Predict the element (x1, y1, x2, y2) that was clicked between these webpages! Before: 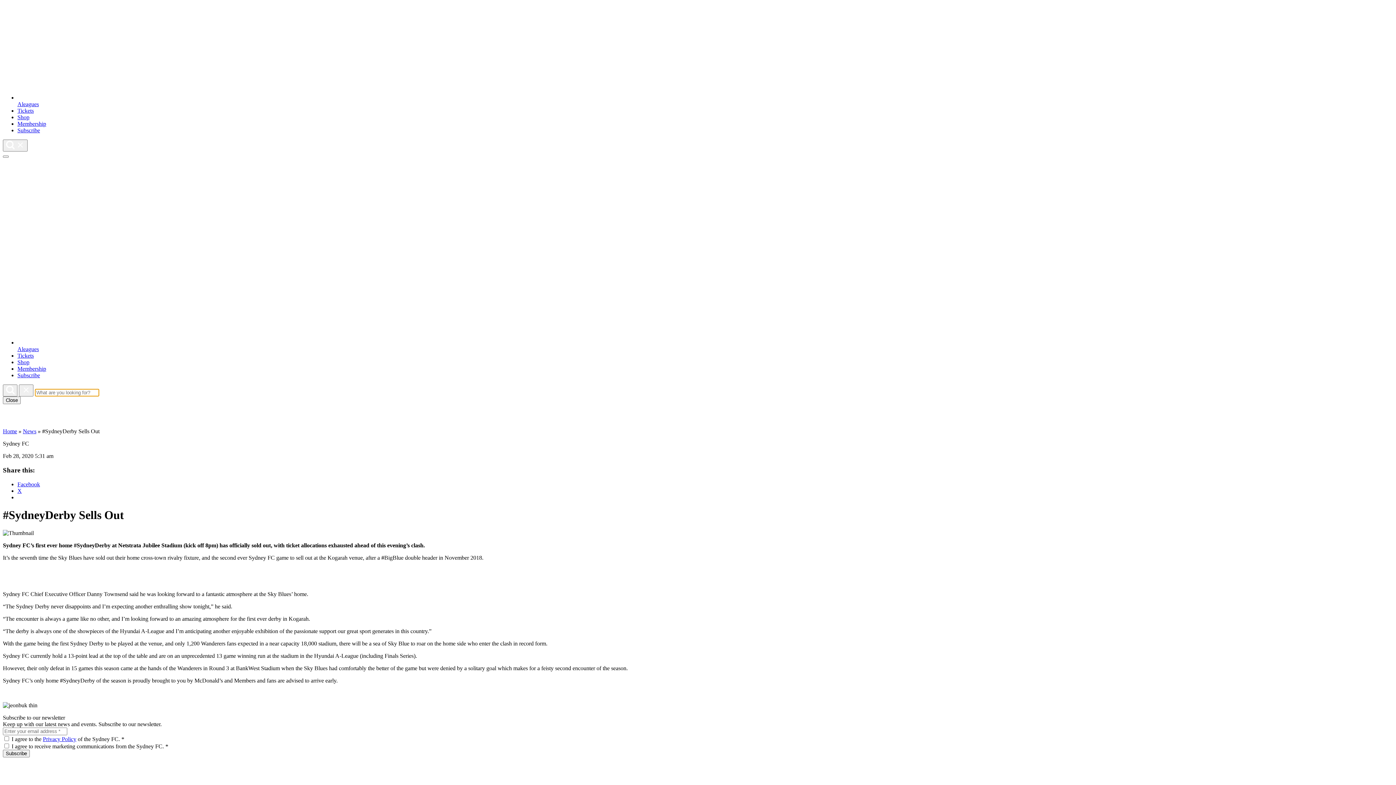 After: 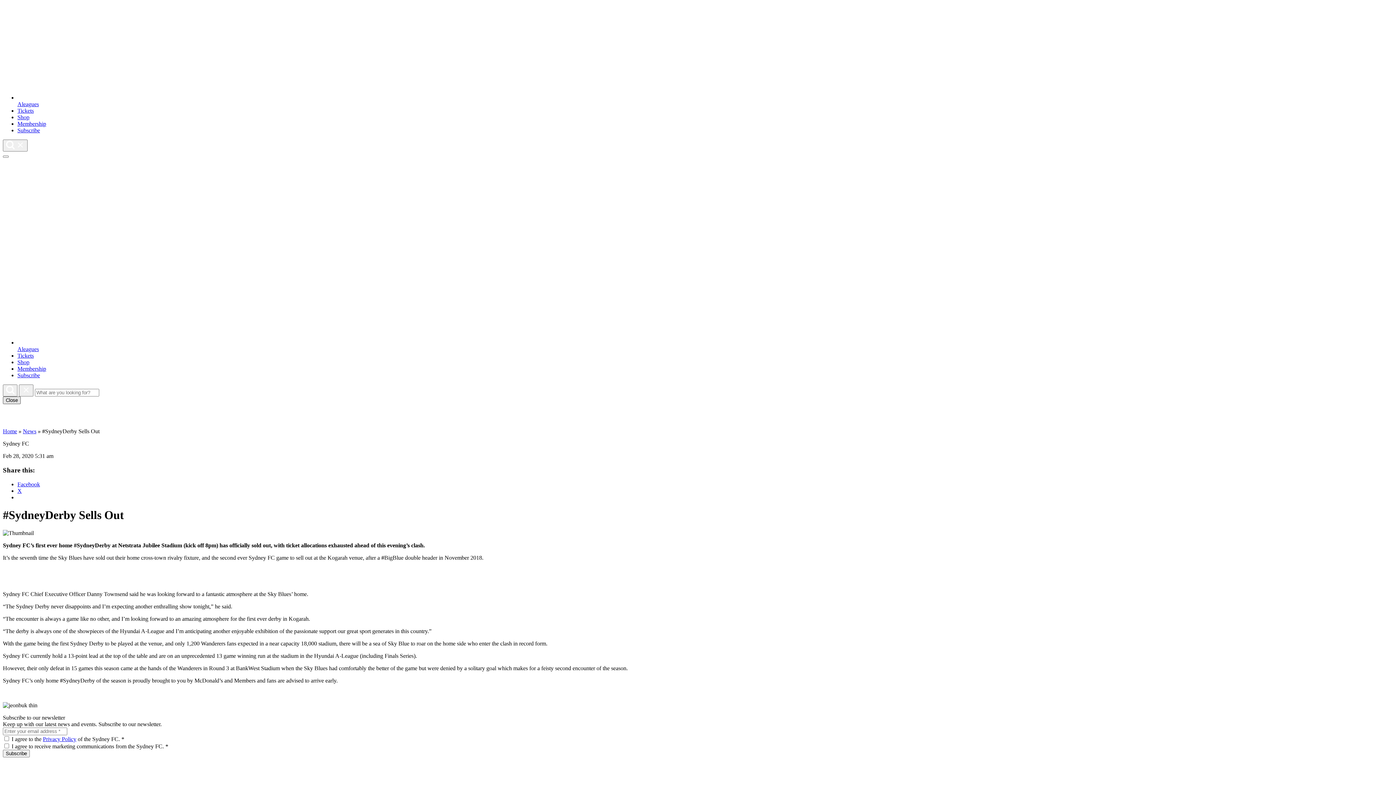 Action: bbox: (2, 396, 20, 404) label: Close search